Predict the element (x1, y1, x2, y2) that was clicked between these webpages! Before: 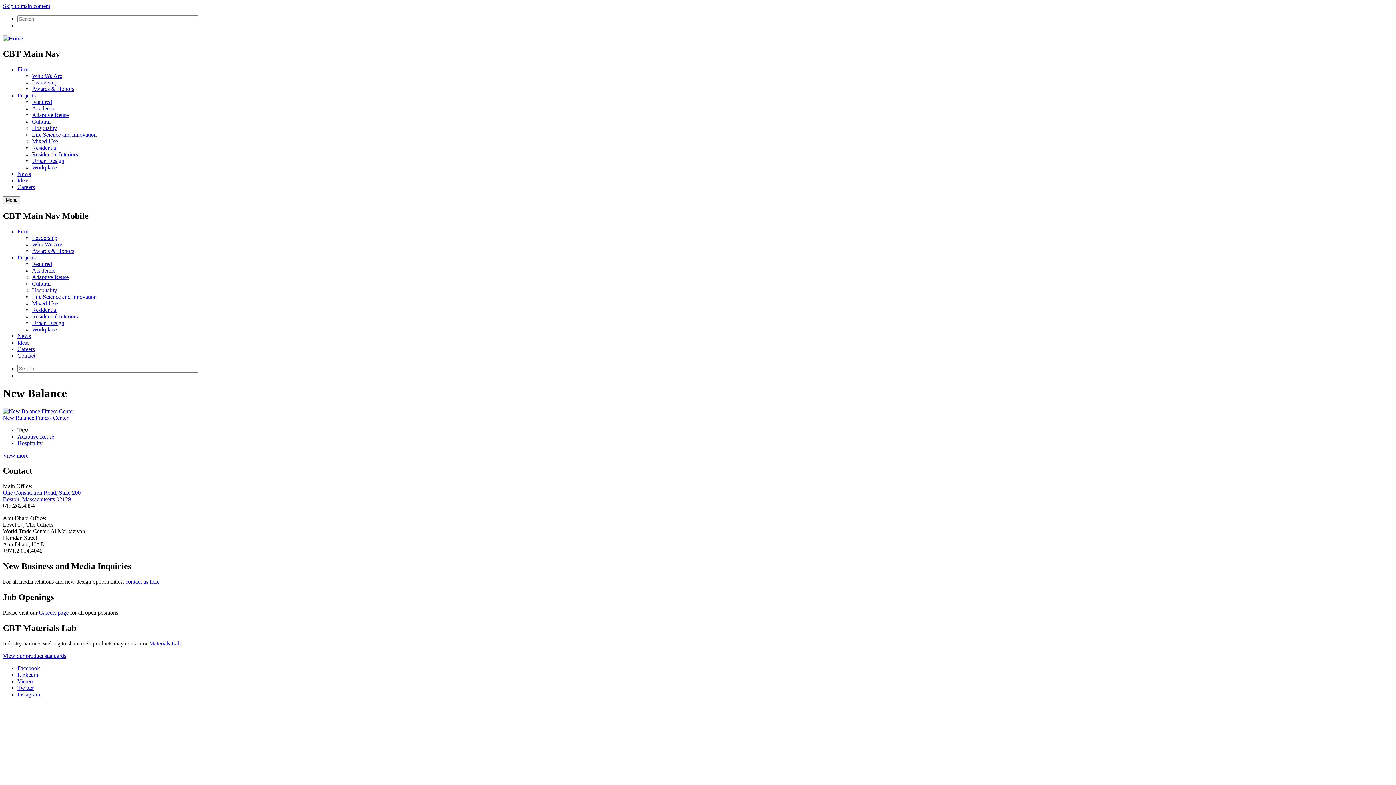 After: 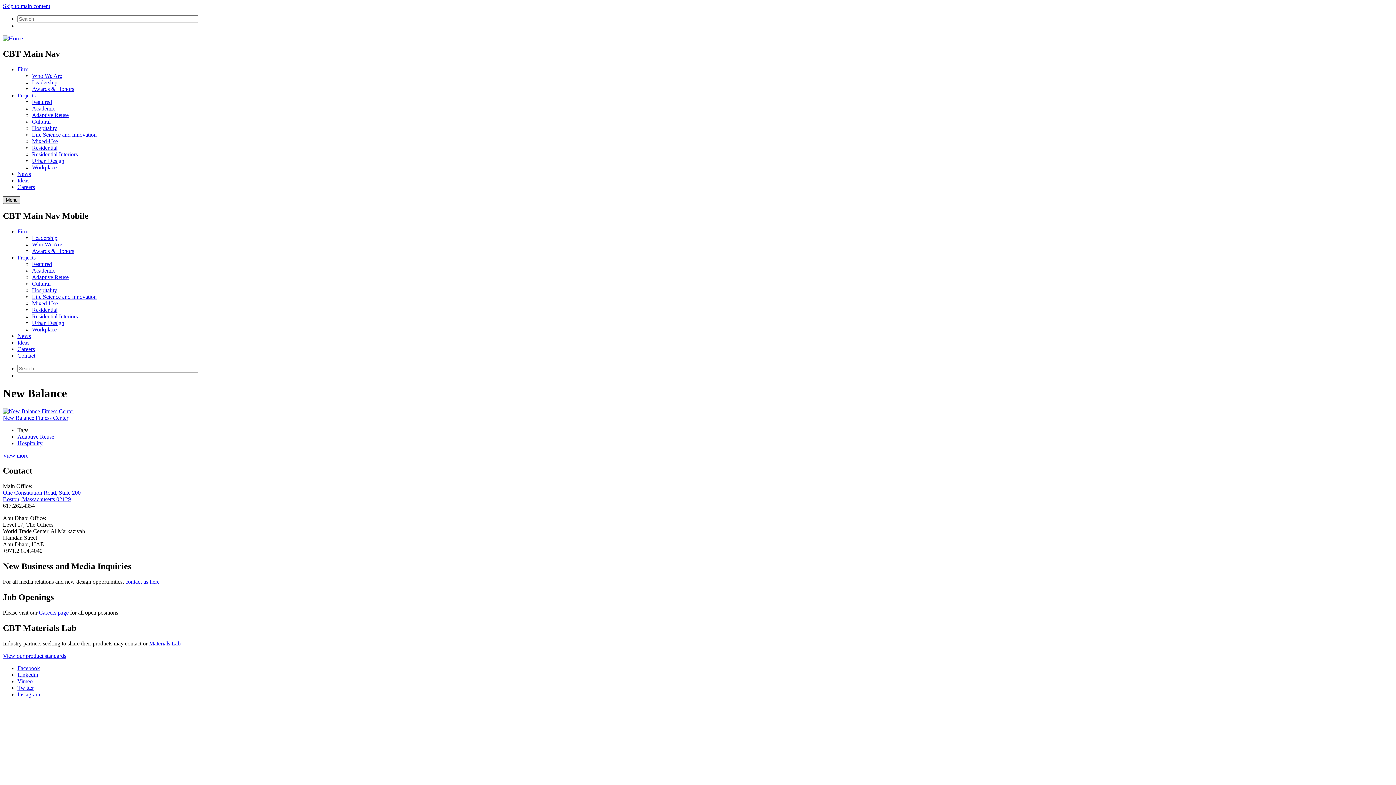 Action: bbox: (2, 196, 20, 203) label: Menu